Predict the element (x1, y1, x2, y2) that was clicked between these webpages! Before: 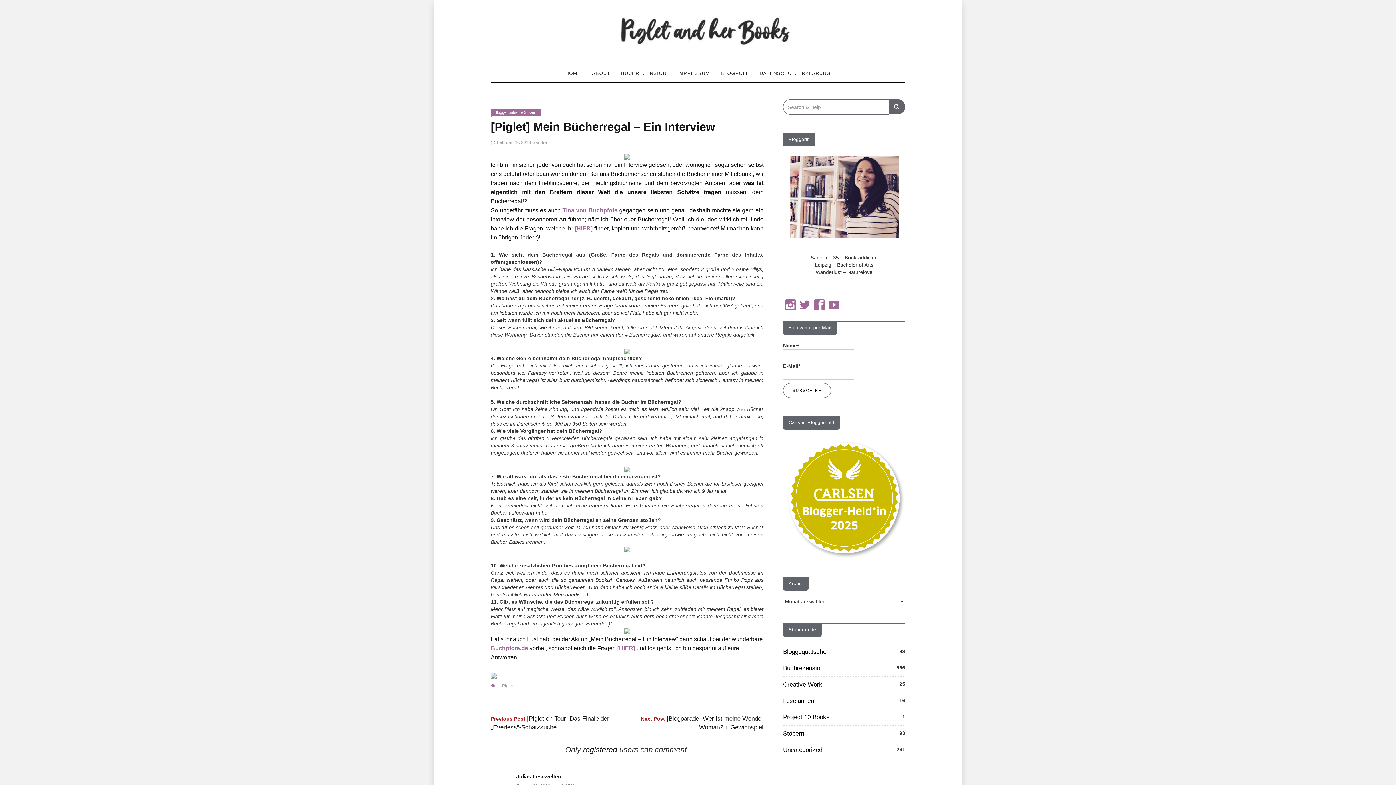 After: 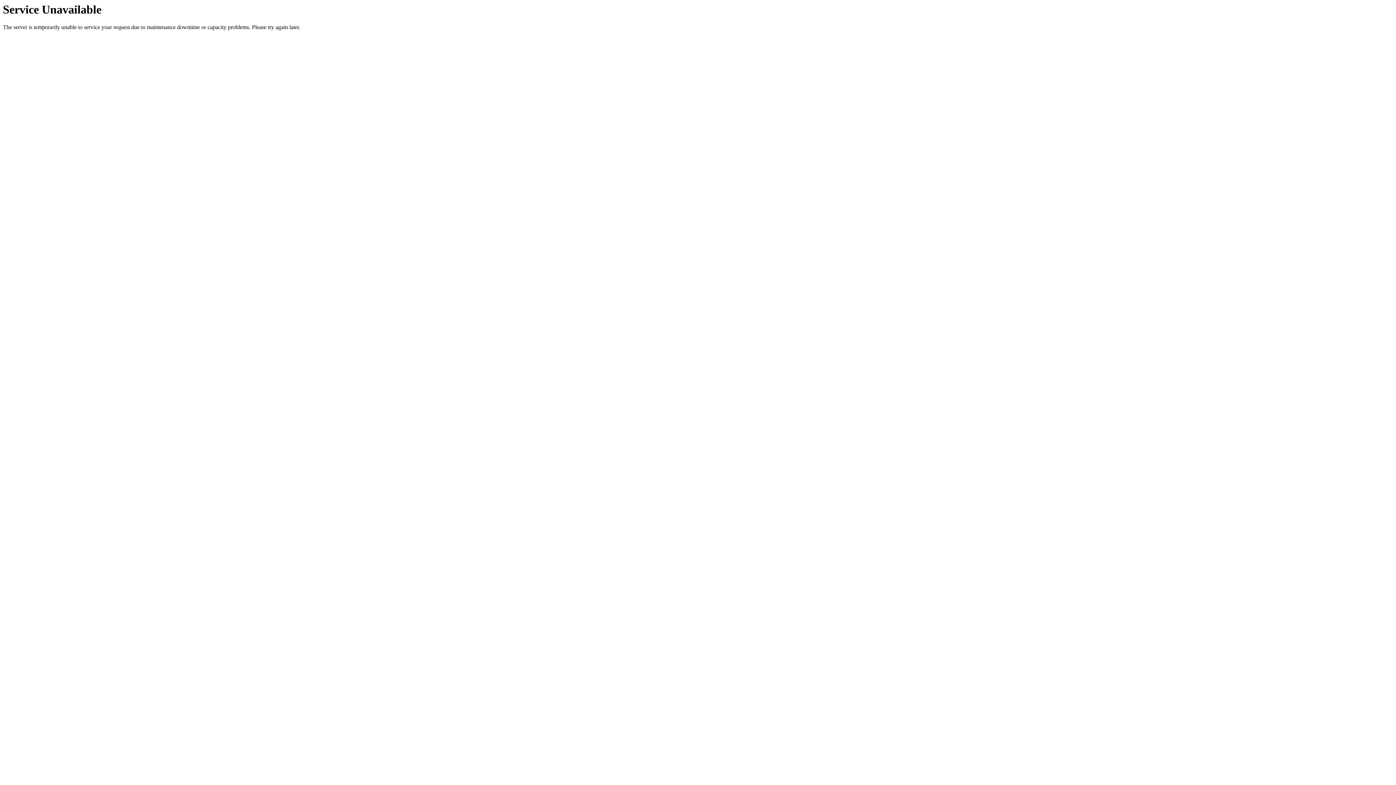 Action: bbox: (783, 714, 829, 720) label: Project 10 Books